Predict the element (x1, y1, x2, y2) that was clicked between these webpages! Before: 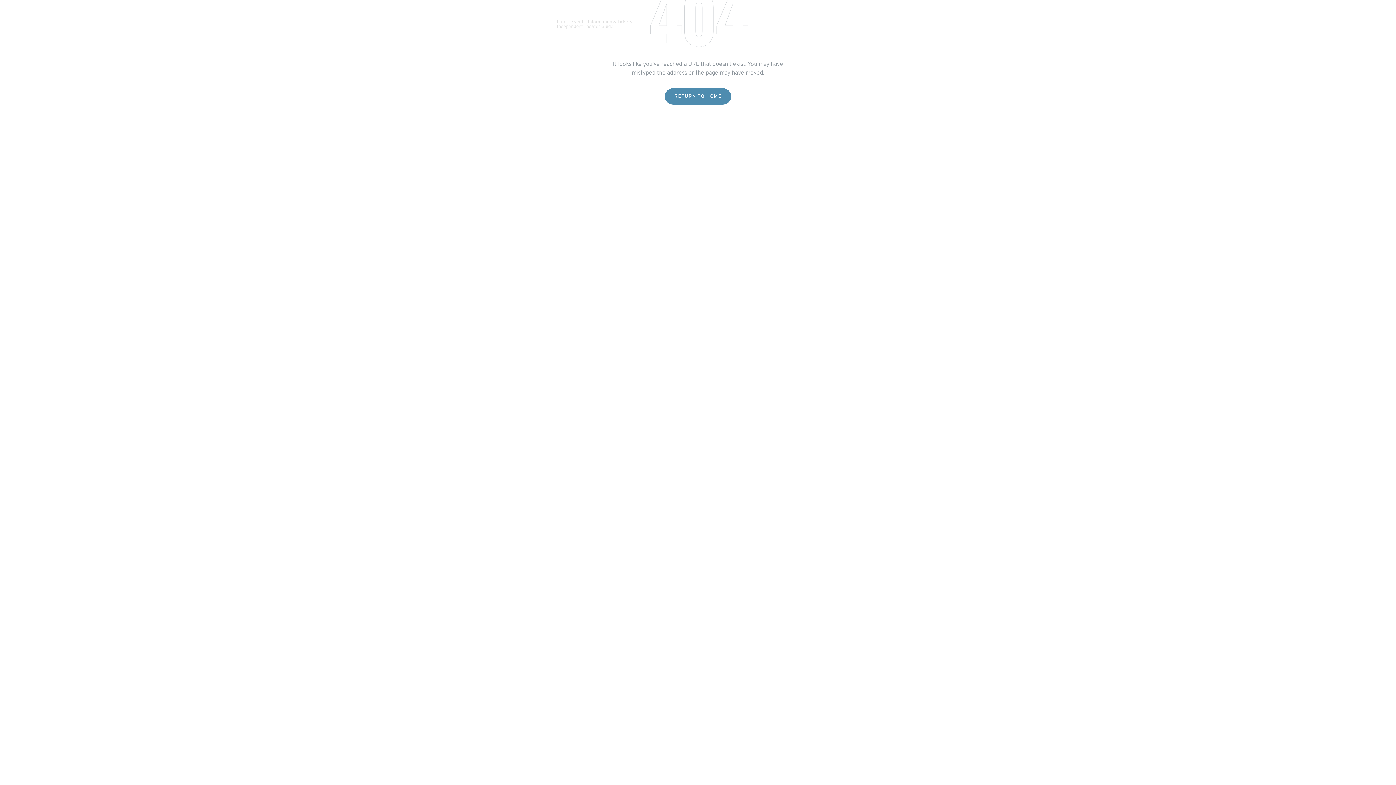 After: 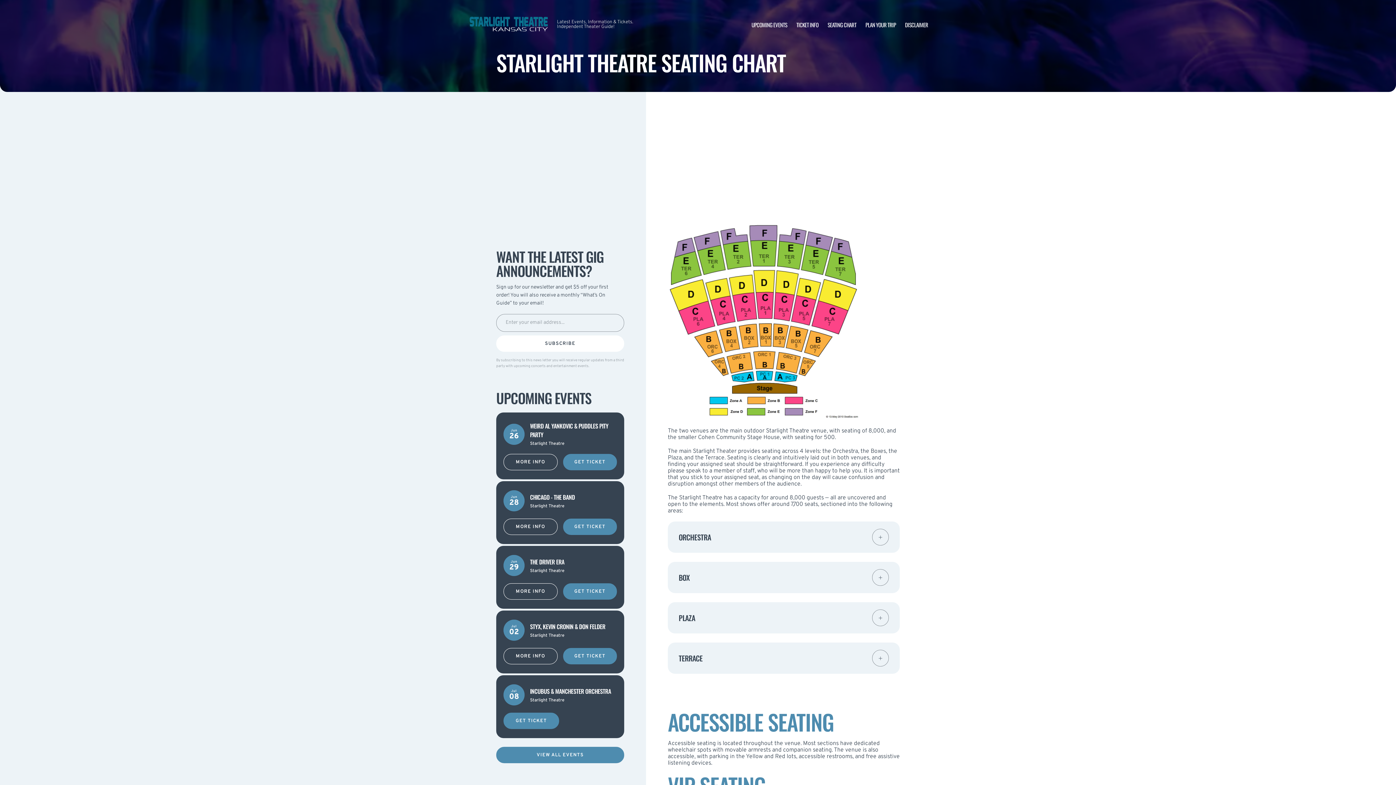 Action: label: SEATING CHART bbox: (827, 20, 856, 28)